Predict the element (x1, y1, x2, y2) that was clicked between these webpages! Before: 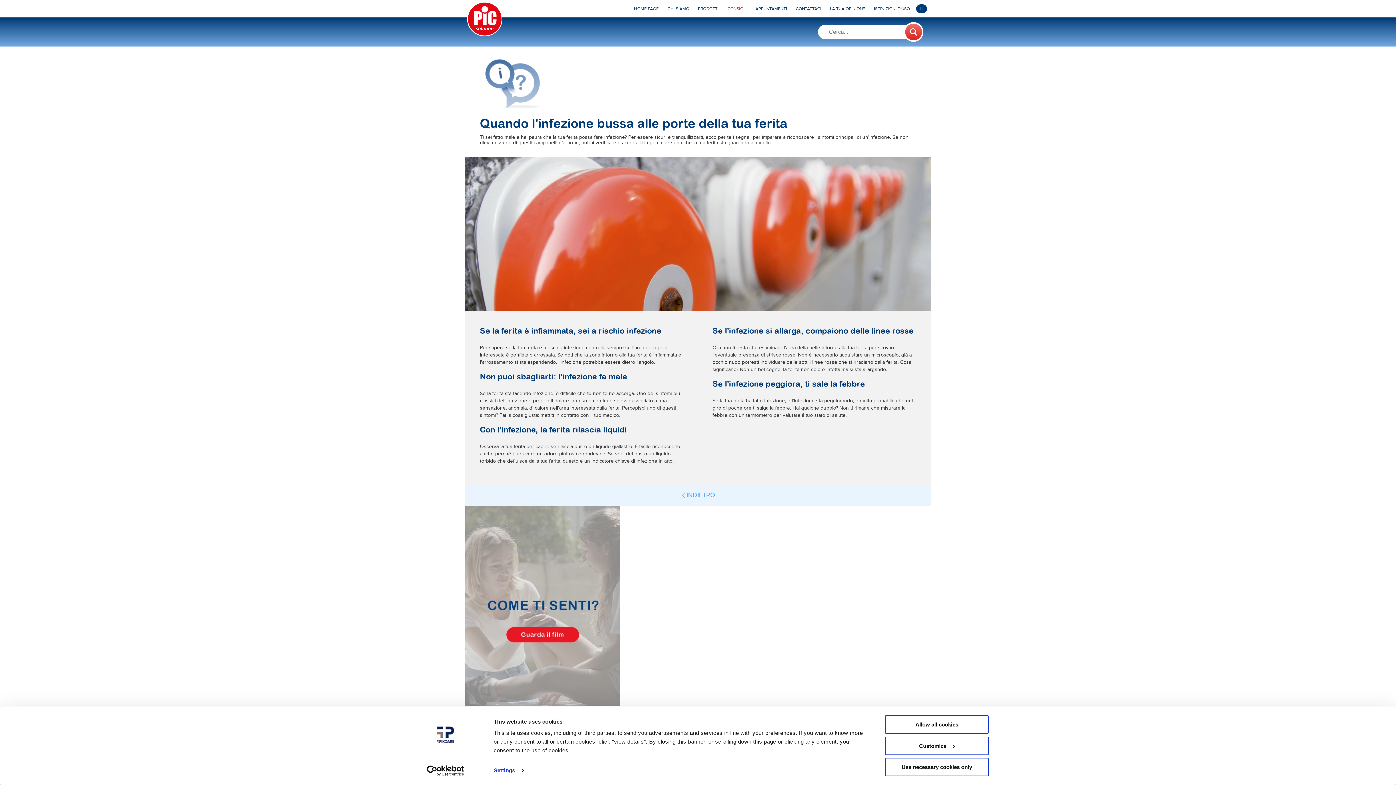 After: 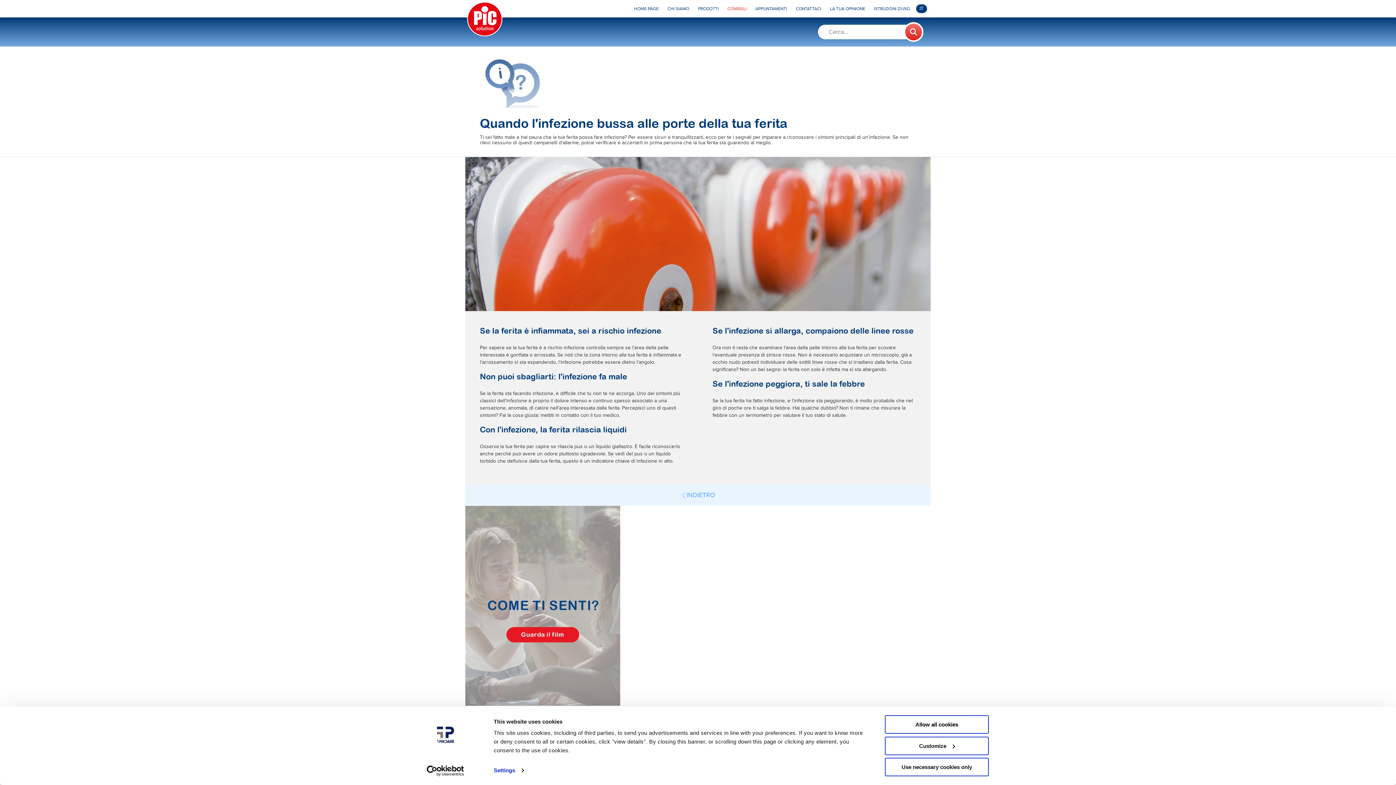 Action: bbox: (413, 765, 477, 776) label: Cookiebot - opens in a new window